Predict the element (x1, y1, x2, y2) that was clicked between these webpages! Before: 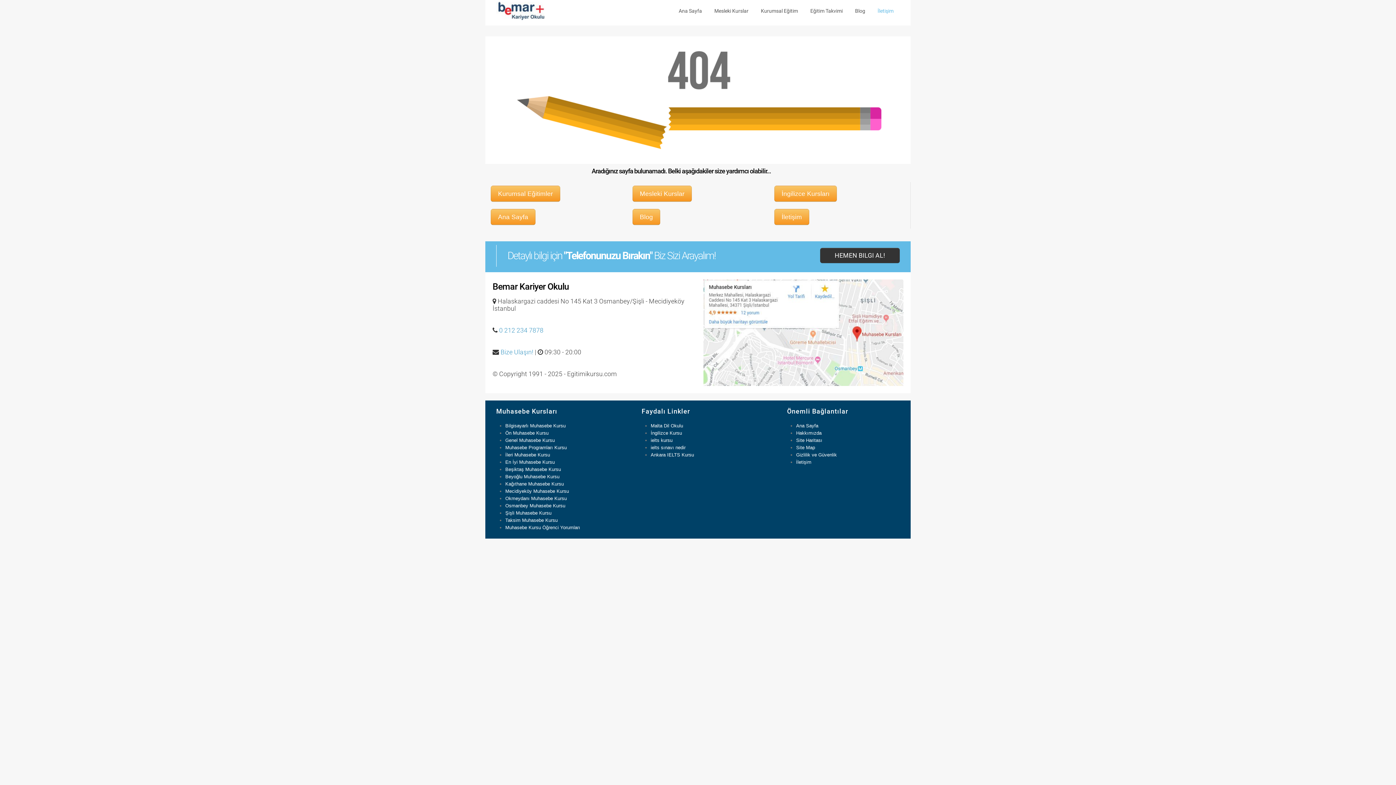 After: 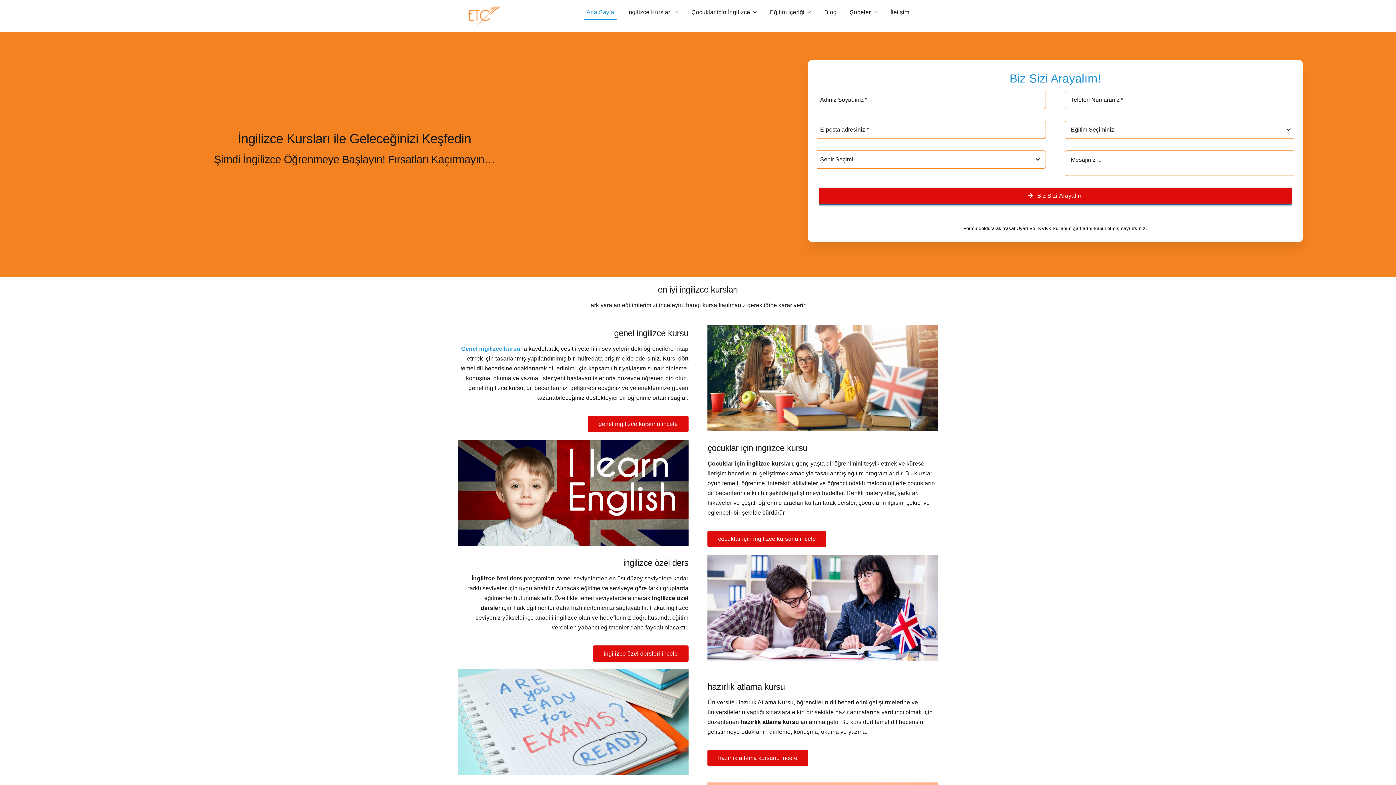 Action: label: İngilizce Kursu bbox: (650, 430, 682, 436)